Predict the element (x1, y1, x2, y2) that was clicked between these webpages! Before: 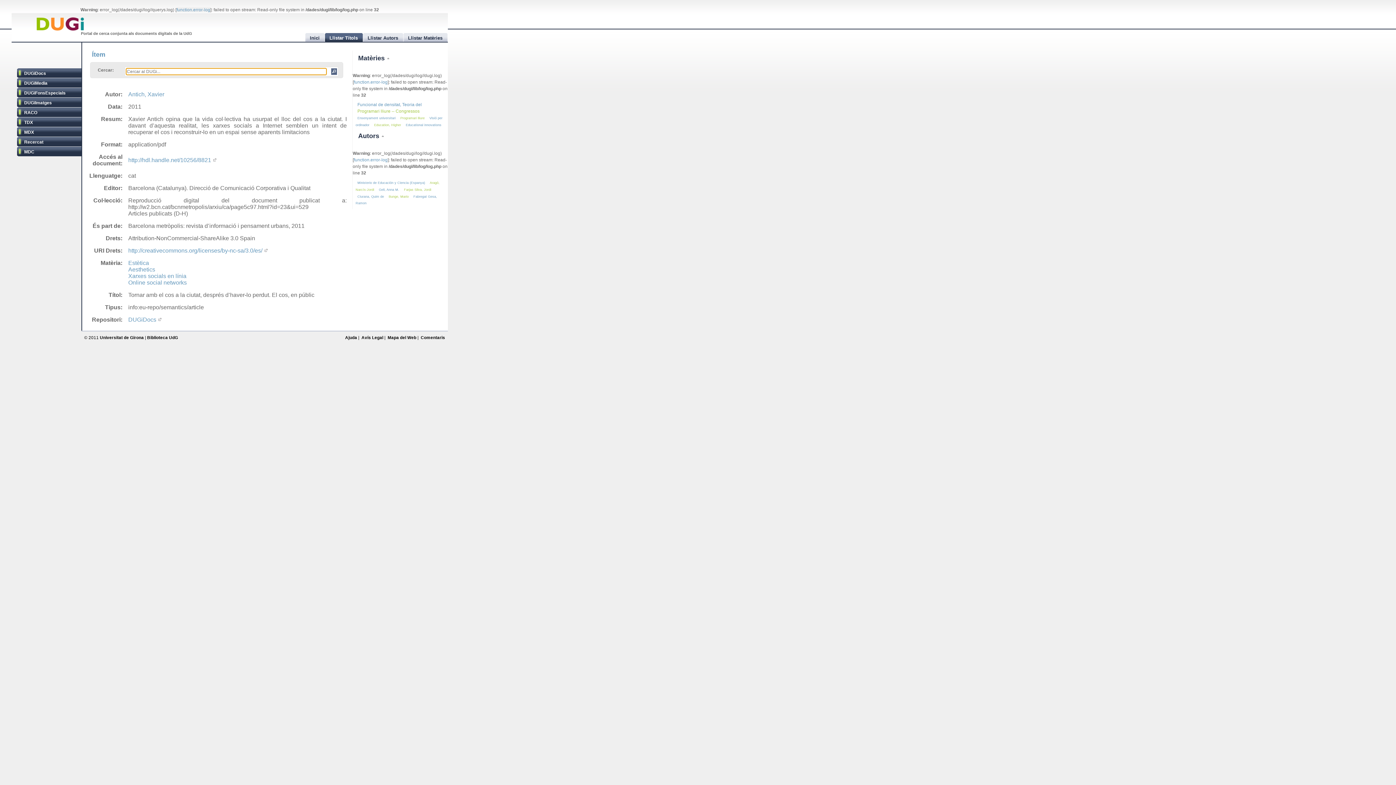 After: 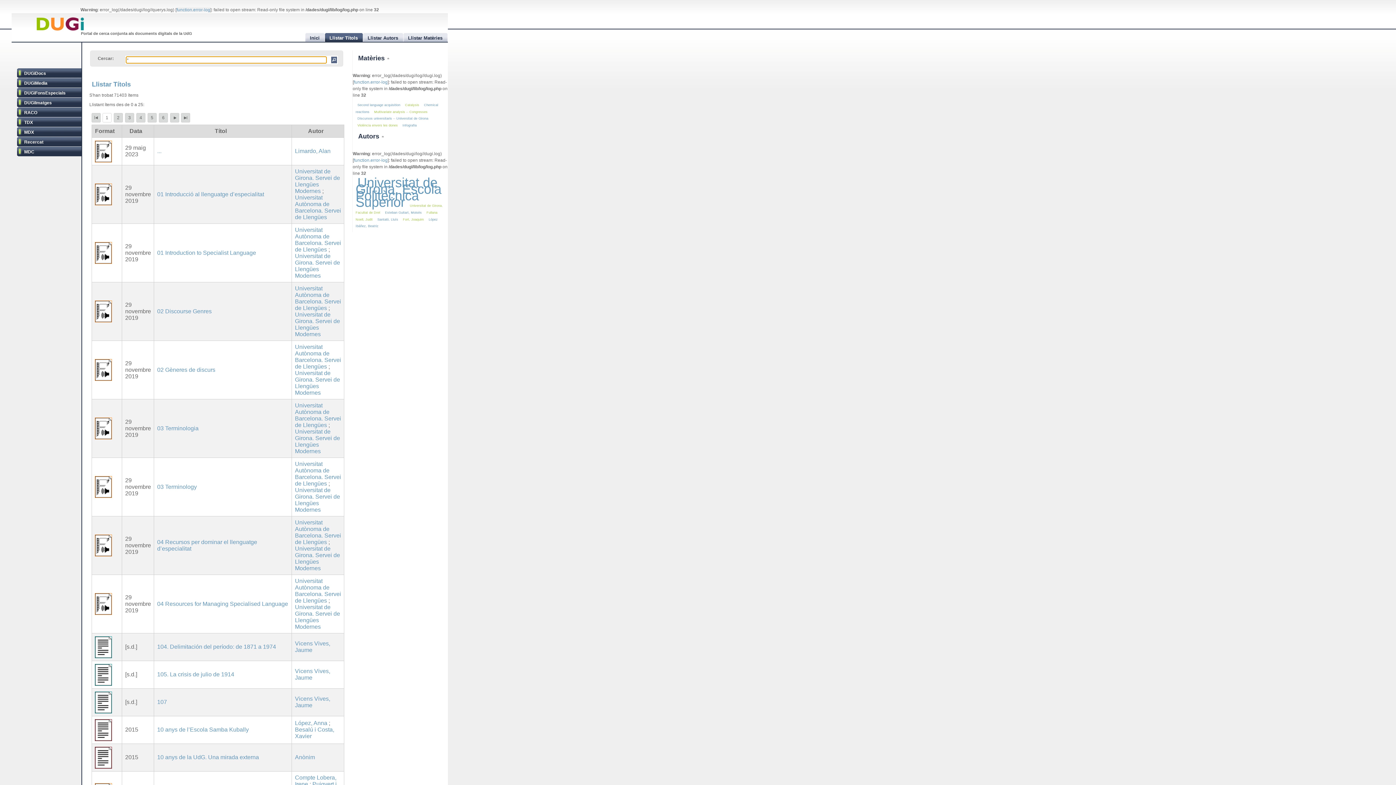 Action: bbox: (325, 33, 363, 41) label: Llistar Títols